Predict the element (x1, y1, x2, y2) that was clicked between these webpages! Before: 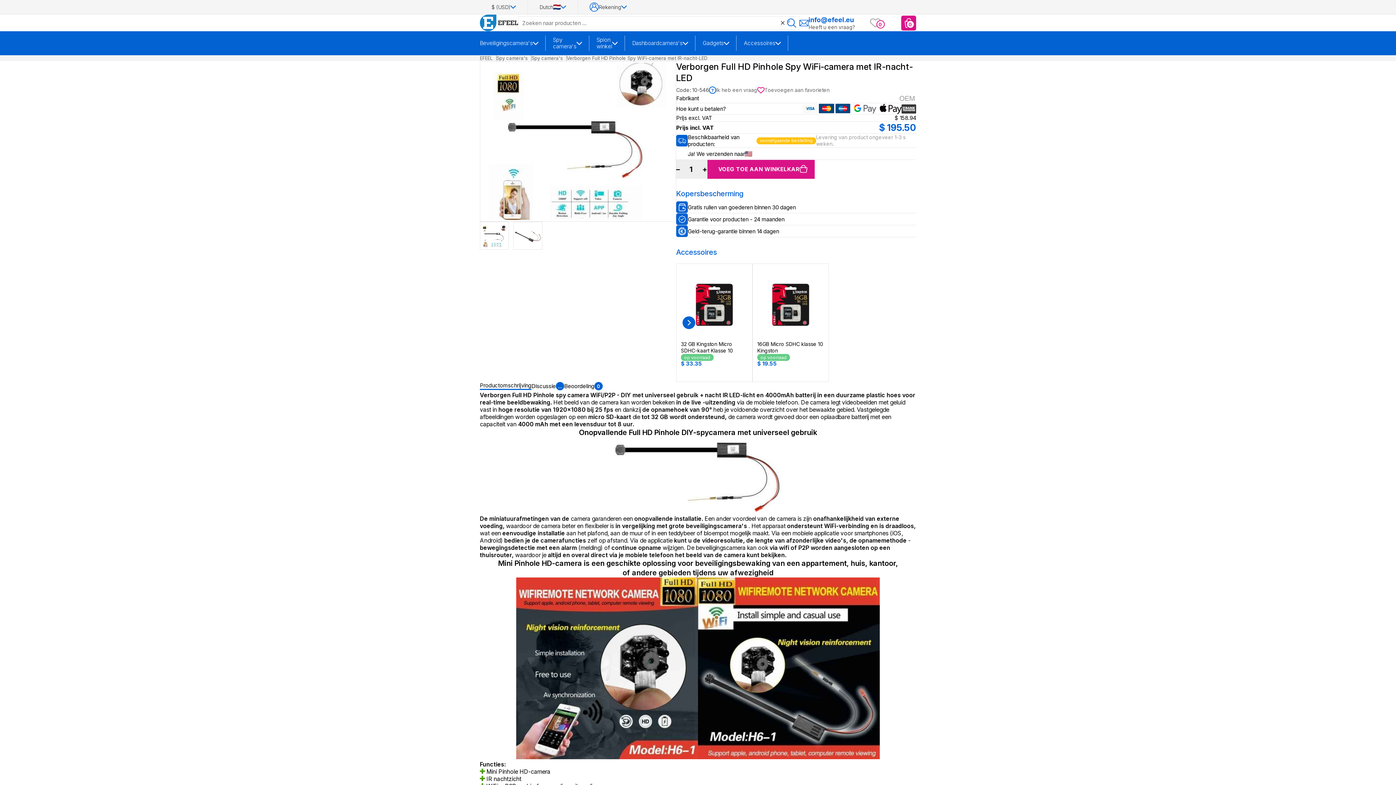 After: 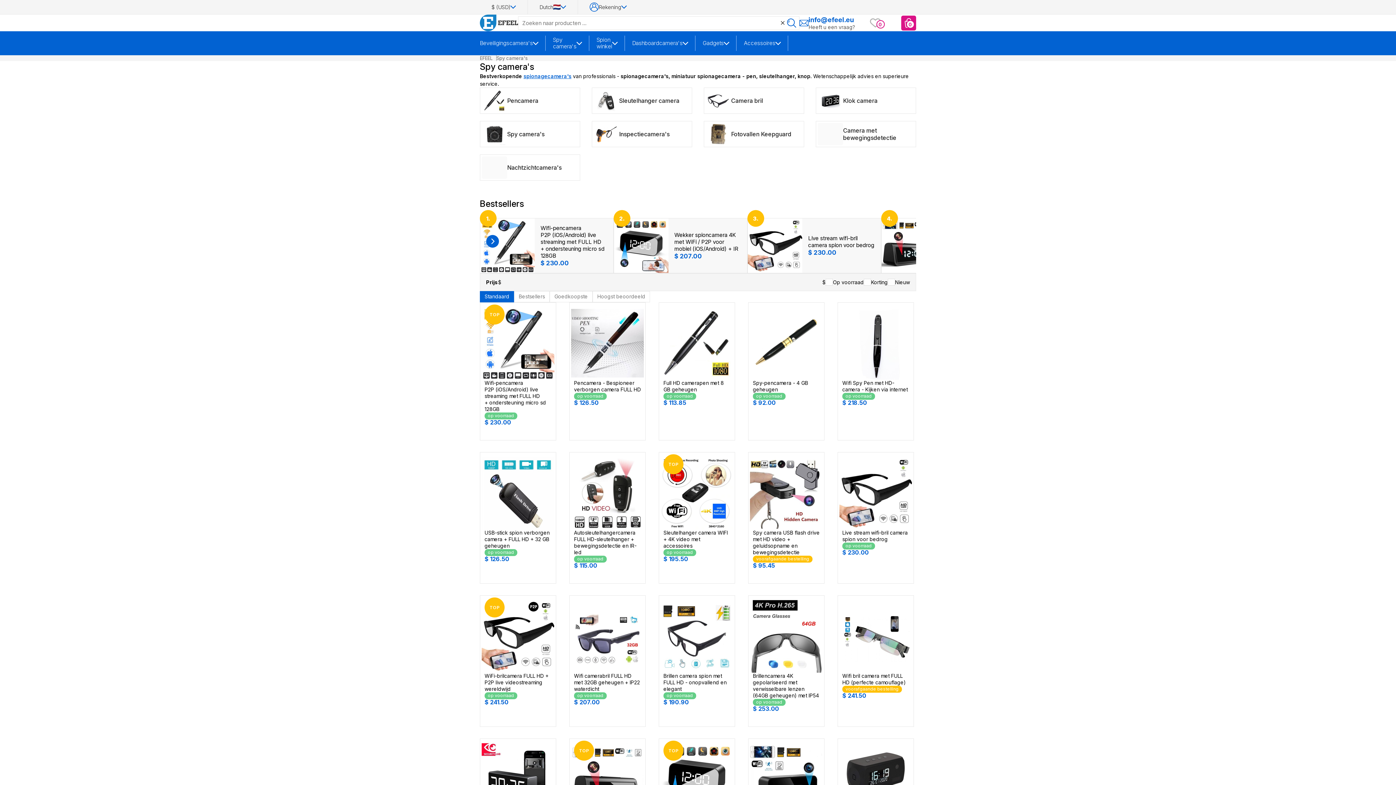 Action: label: Spy camera's bbox: (496, 55, 527, 61)